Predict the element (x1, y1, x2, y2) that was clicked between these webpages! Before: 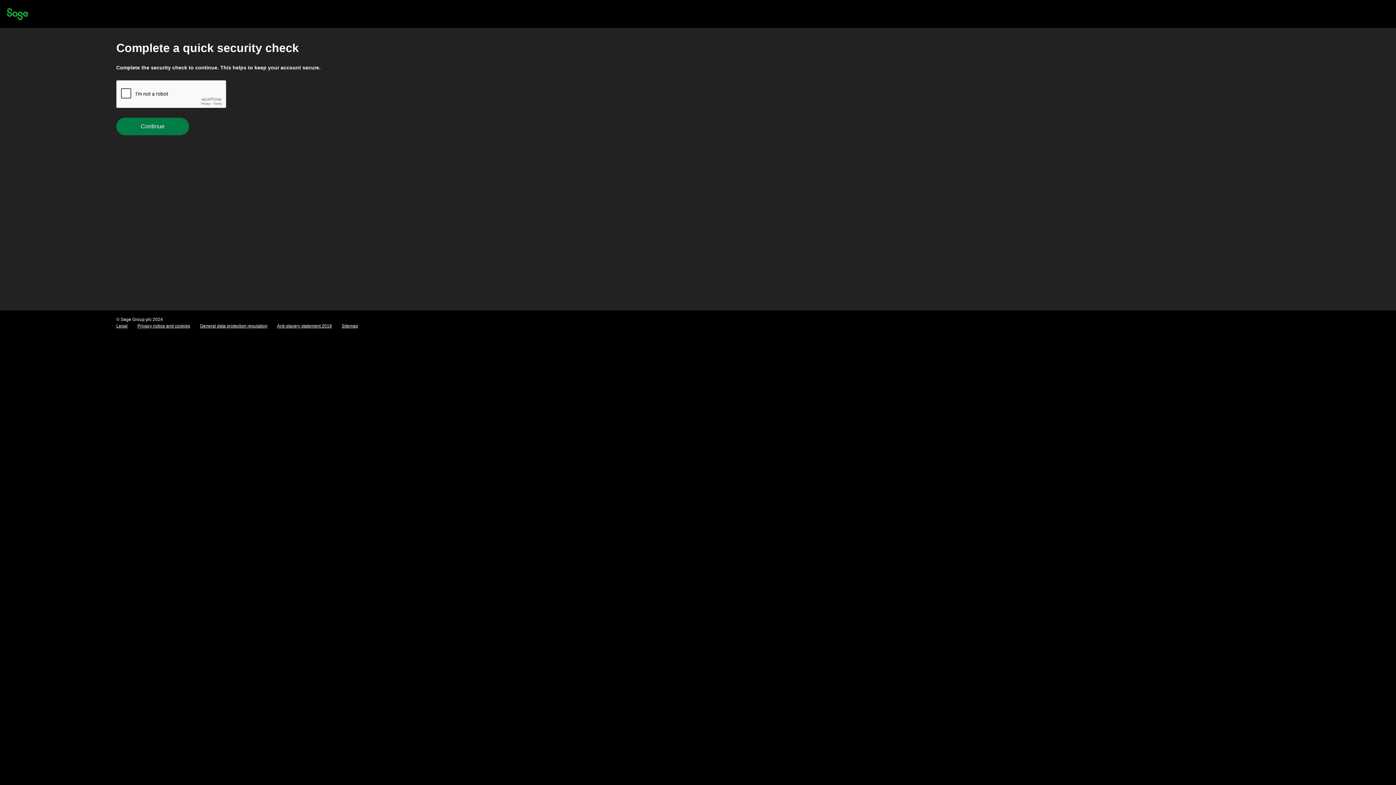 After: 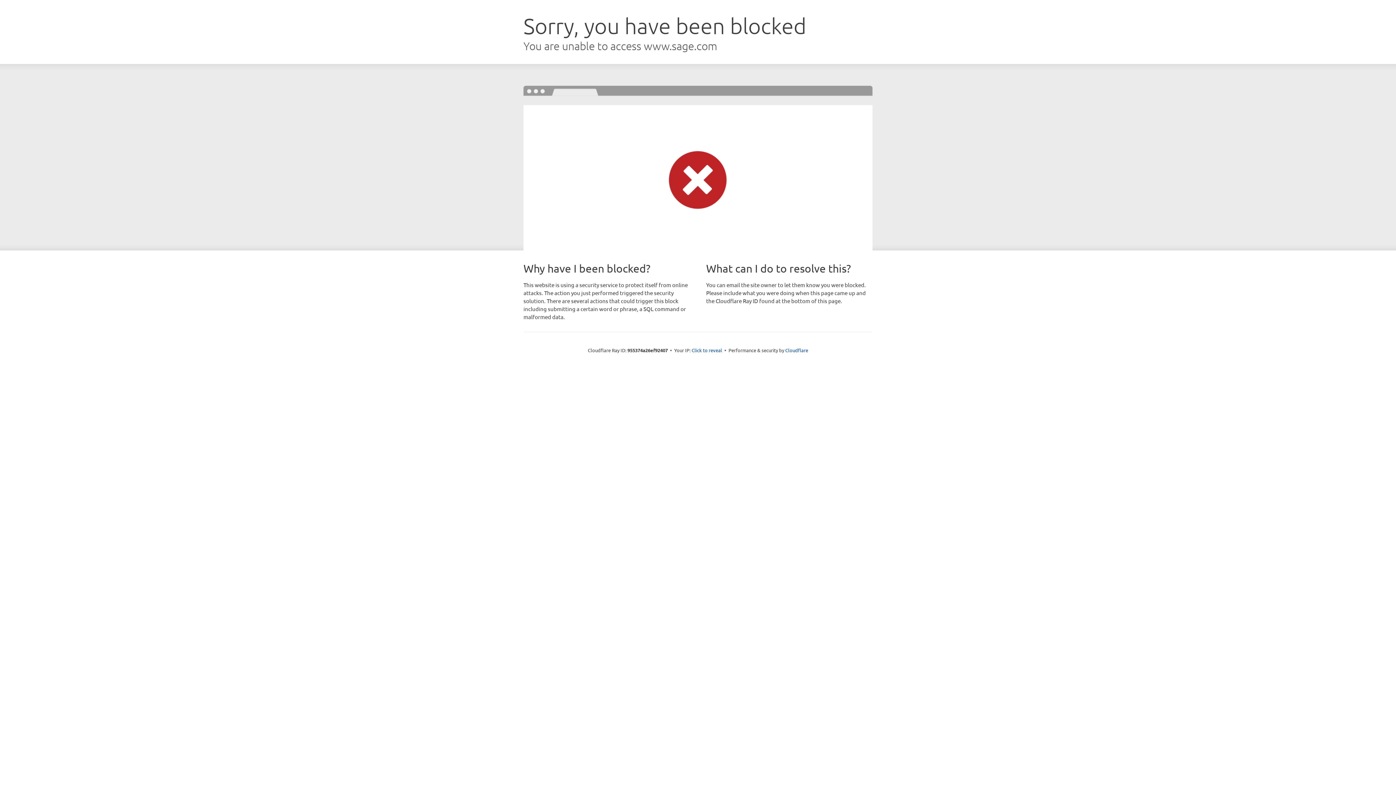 Action: bbox: (200, 323, 267, 328) label: General data protection regulation